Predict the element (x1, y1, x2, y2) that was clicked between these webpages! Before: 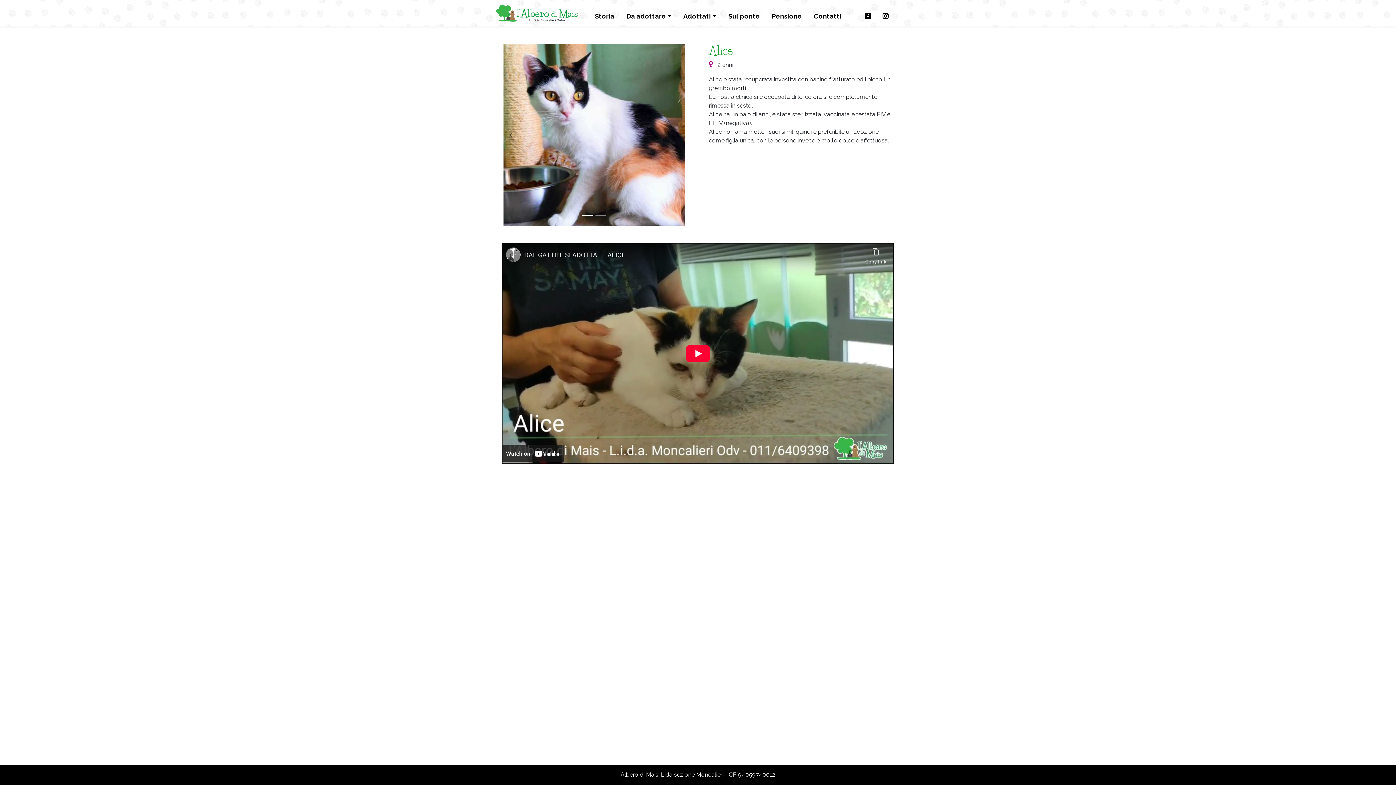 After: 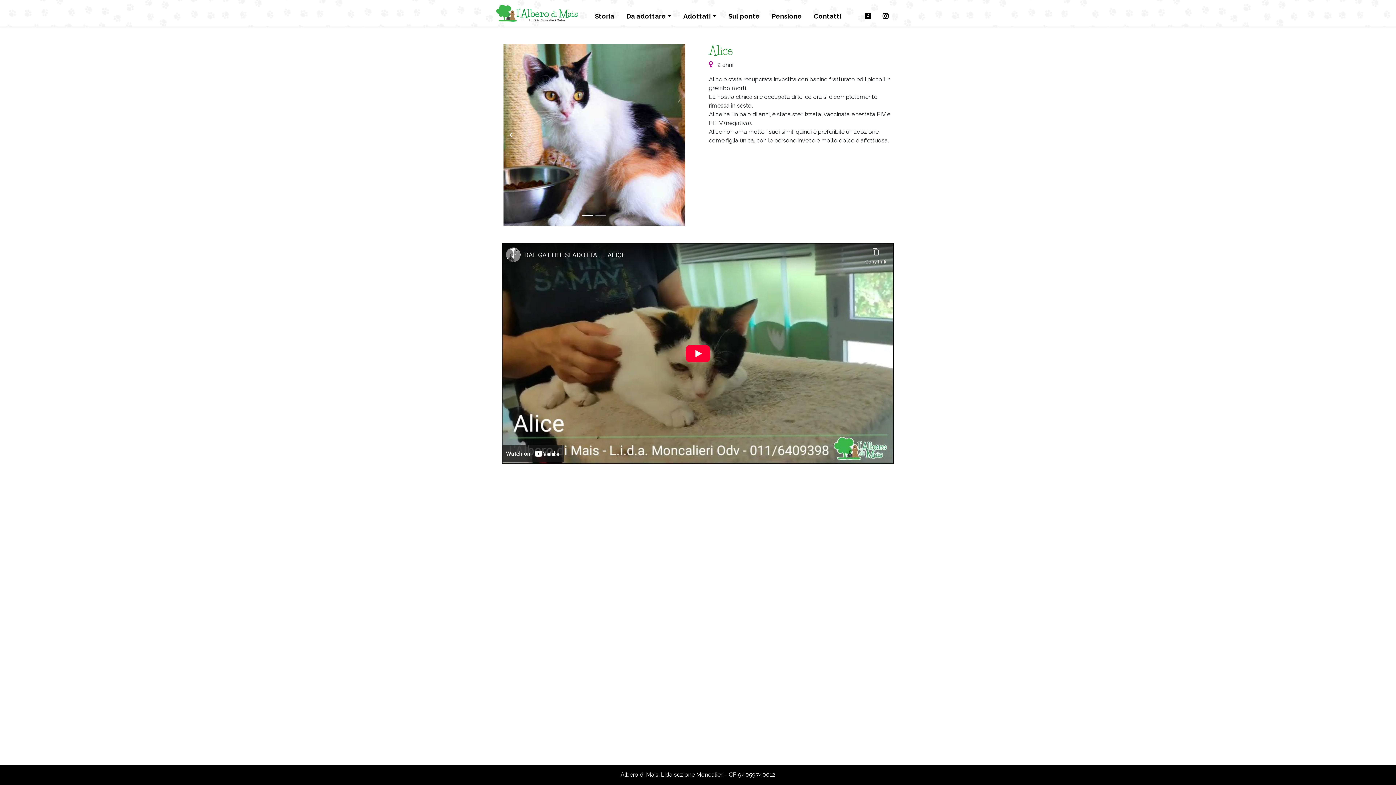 Action: bbox: (496, 44, 525, 225) label: Previous